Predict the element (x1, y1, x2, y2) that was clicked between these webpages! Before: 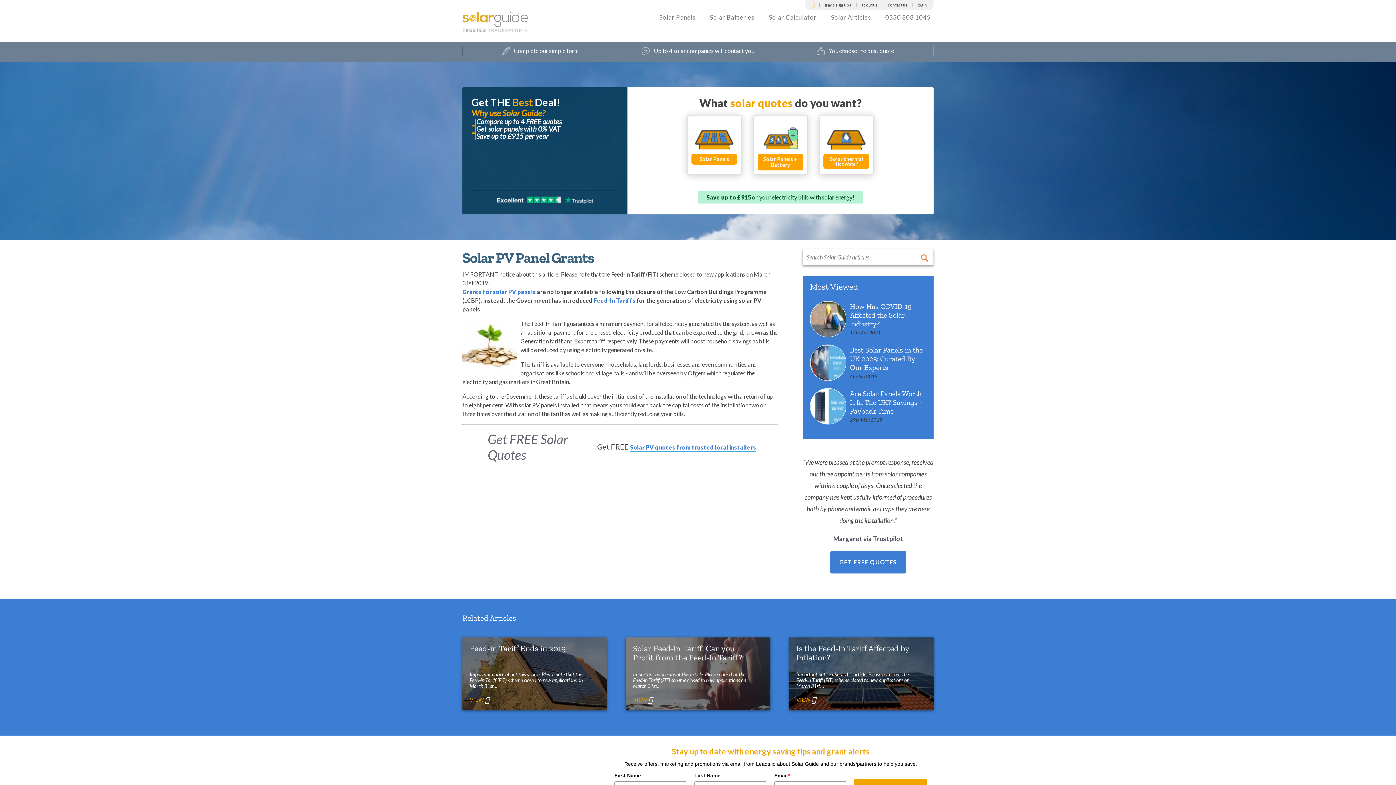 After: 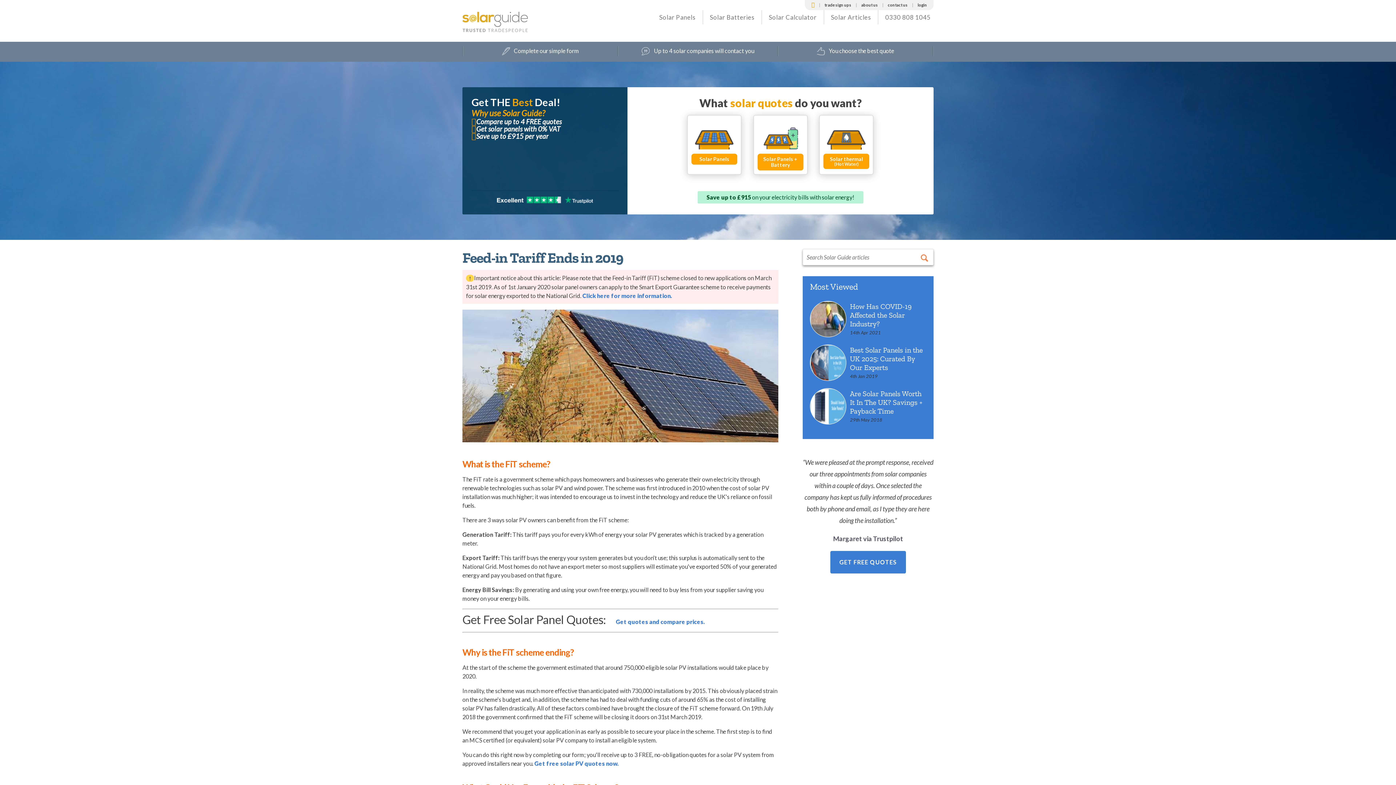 Action: bbox: (462, 704, 607, 711)